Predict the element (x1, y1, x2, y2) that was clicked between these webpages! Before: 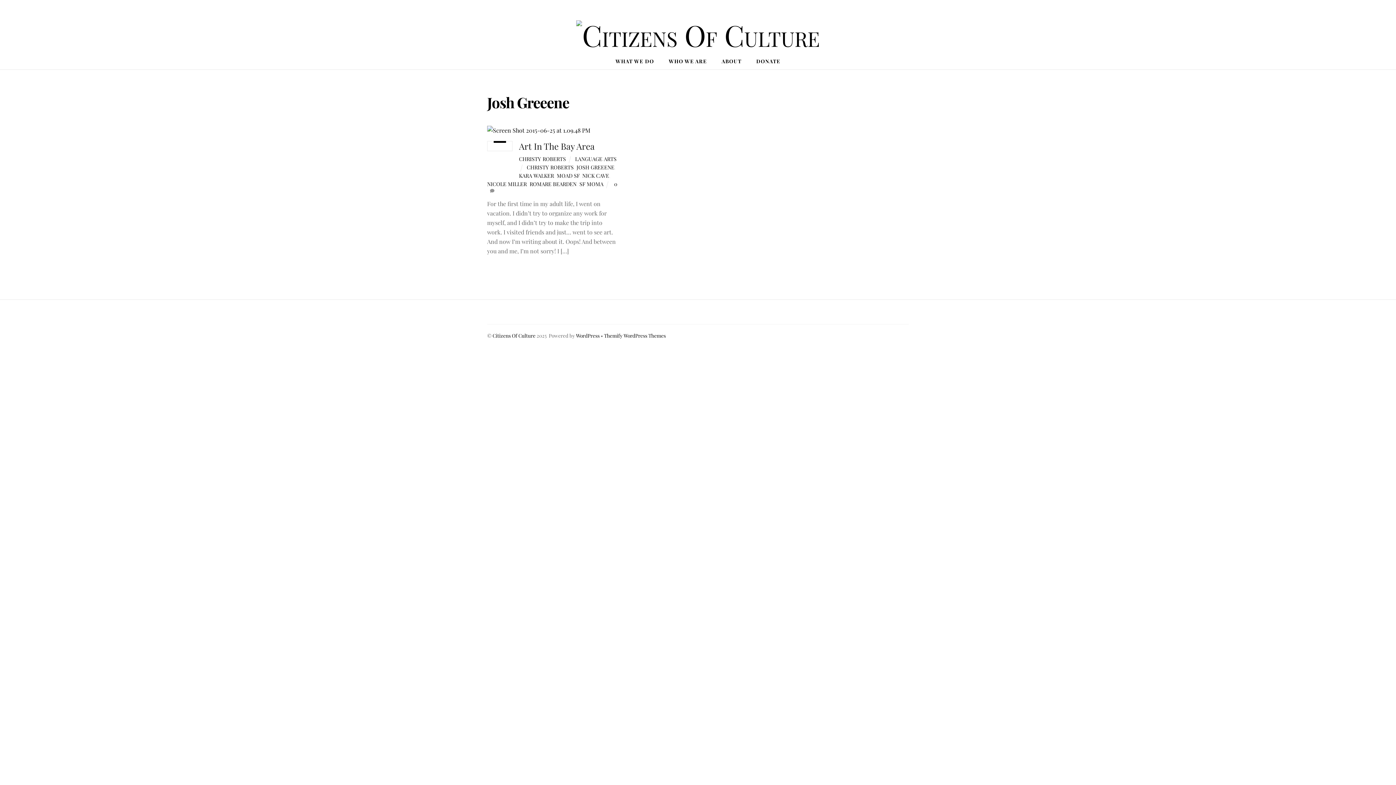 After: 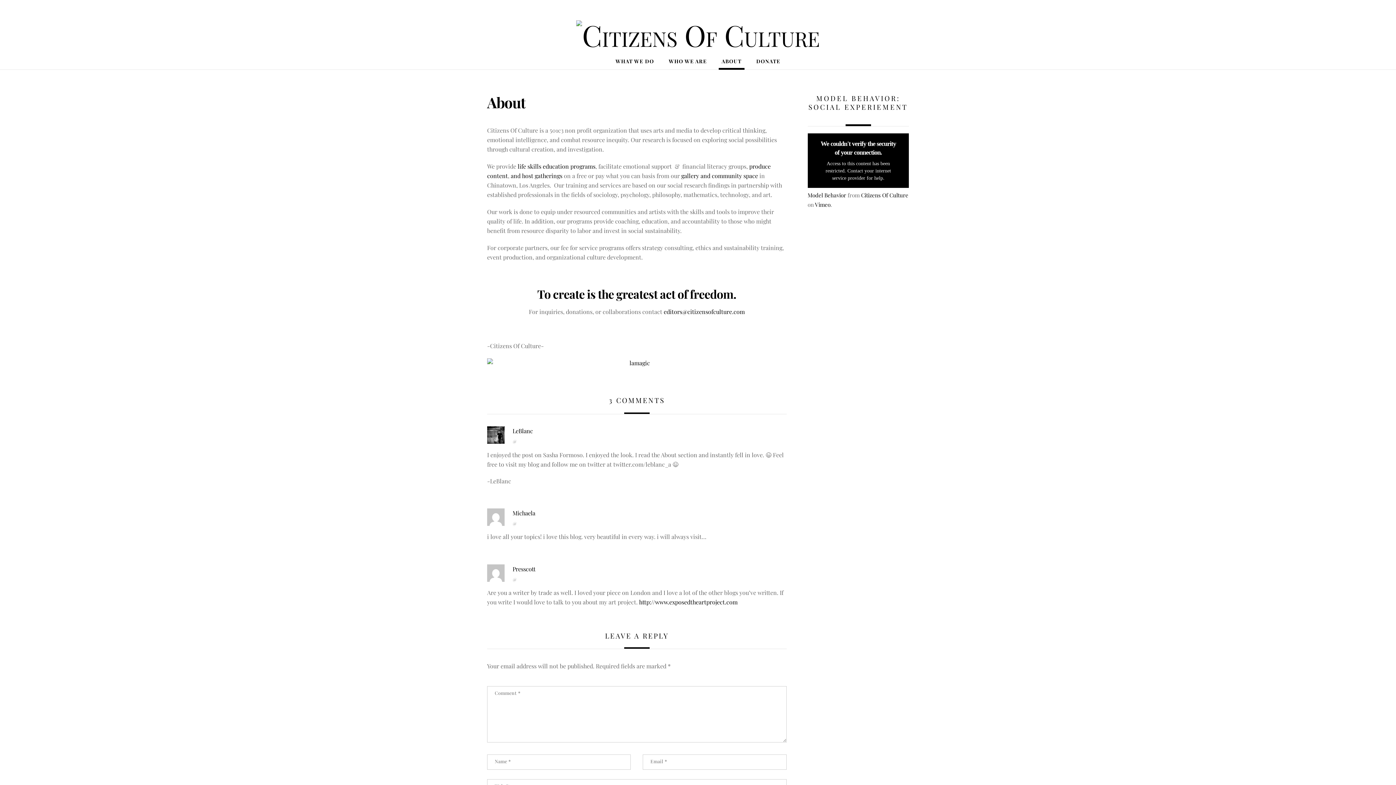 Action: label: ABOUT bbox: (718, 53, 744, 69)